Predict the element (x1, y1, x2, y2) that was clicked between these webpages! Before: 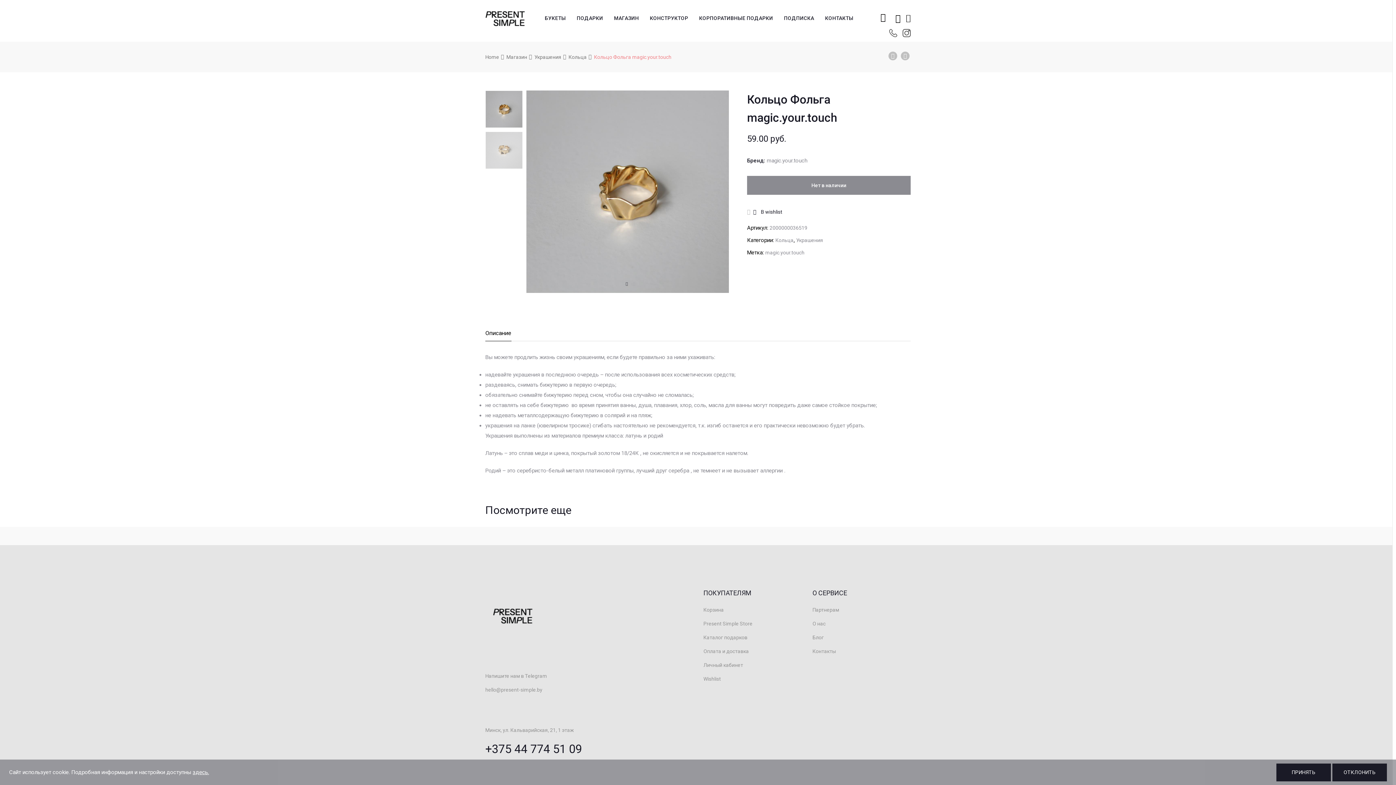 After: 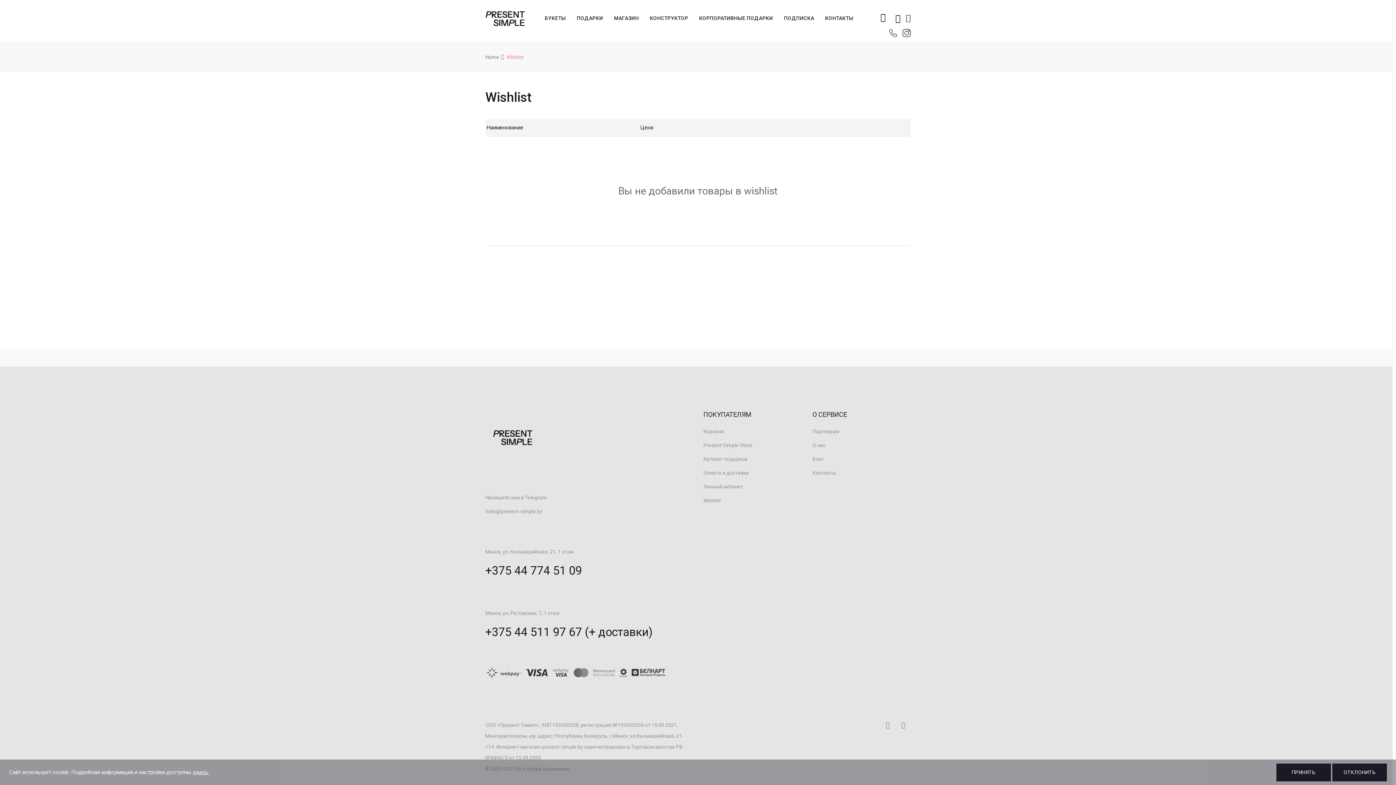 Action: bbox: (906, 13, 910, 22)